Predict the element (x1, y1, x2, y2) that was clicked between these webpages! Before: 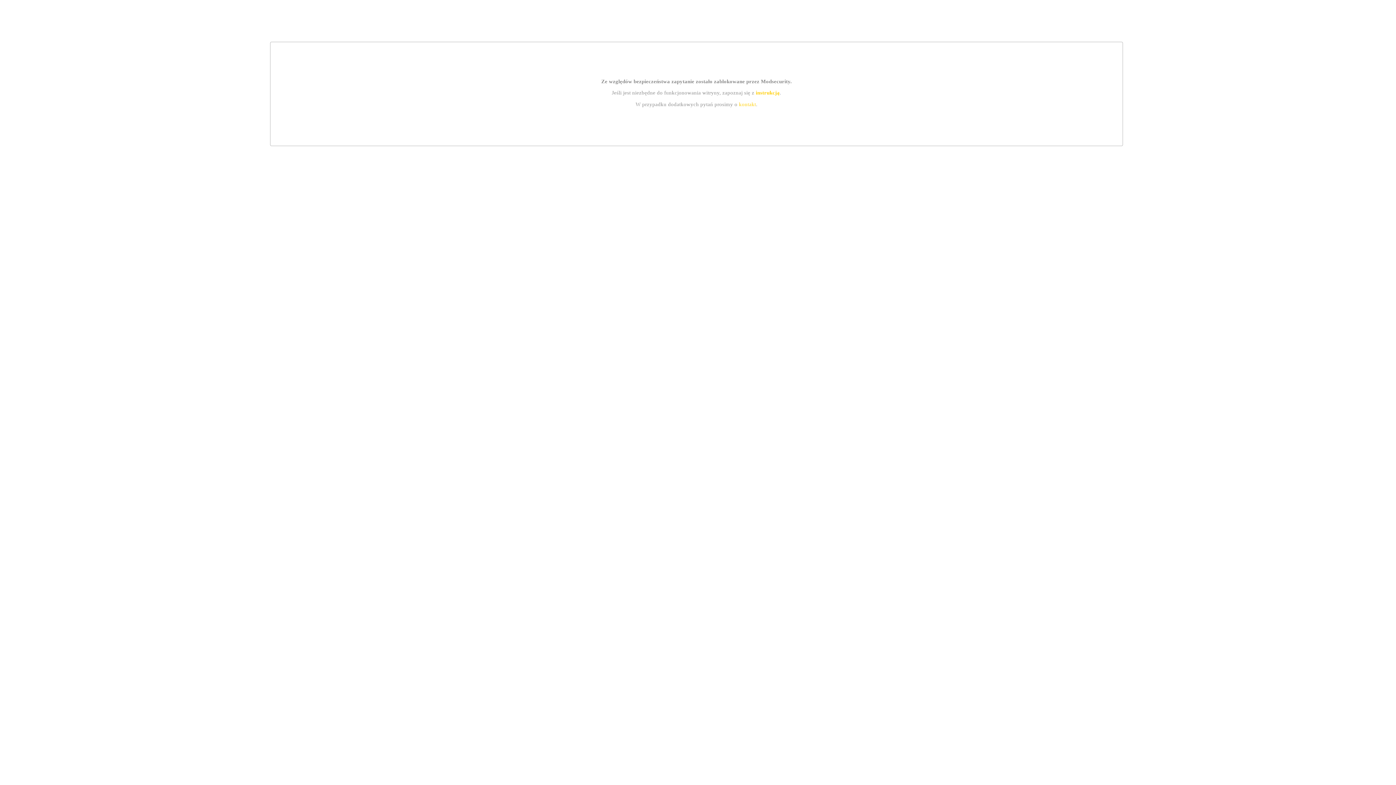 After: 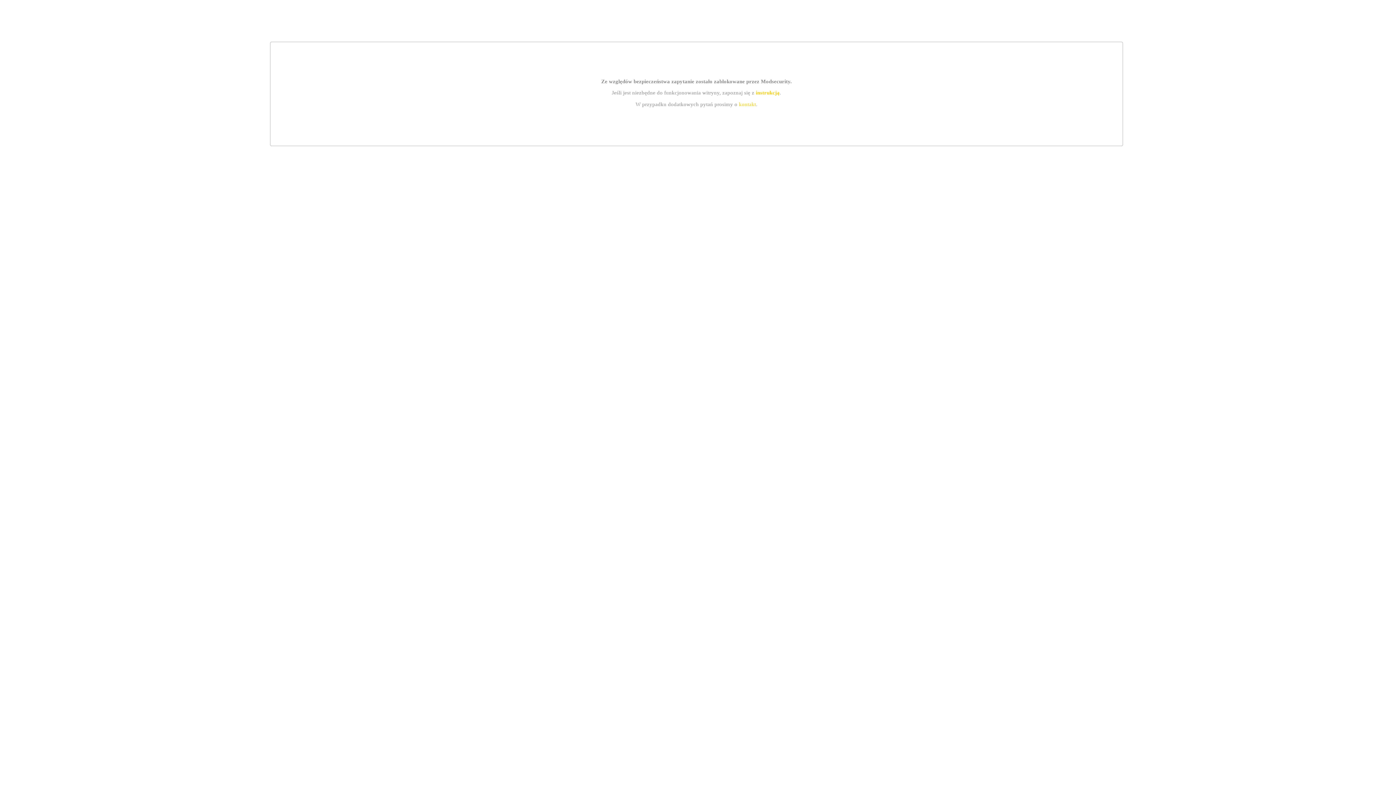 Action: bbox: (739, 101, 756, 107) label: kontakt